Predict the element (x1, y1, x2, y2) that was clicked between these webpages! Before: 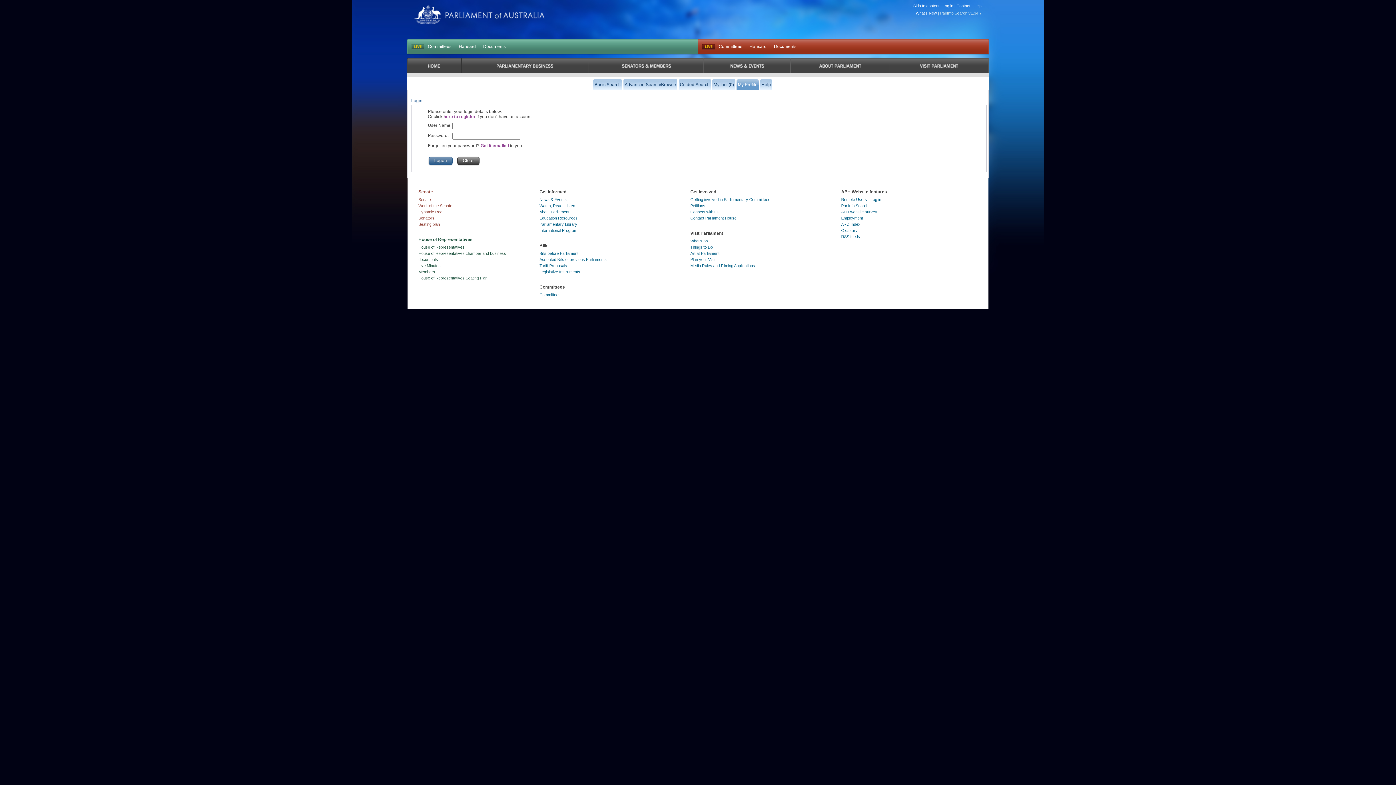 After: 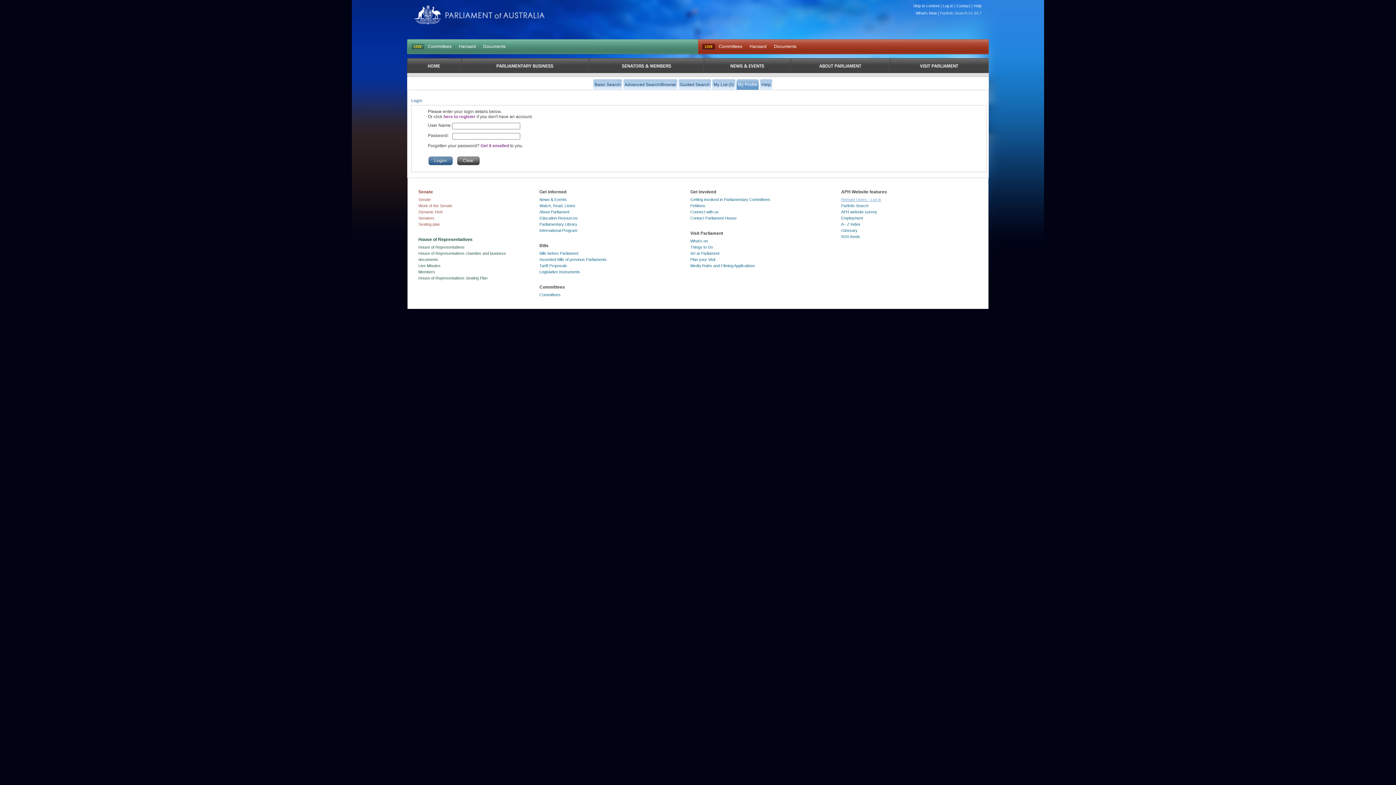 Action: bbox: (841, 197, 881, 201) label: Remote Users - Log in